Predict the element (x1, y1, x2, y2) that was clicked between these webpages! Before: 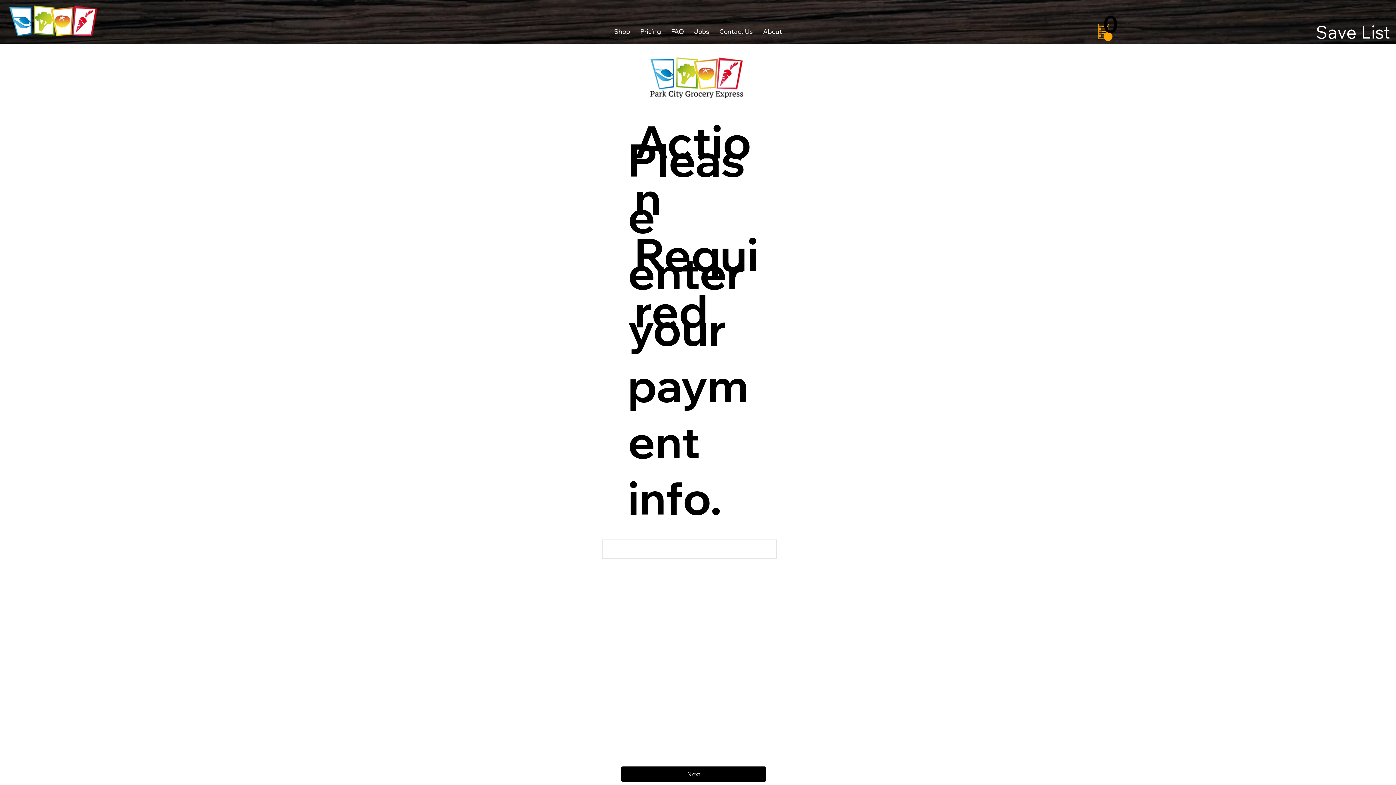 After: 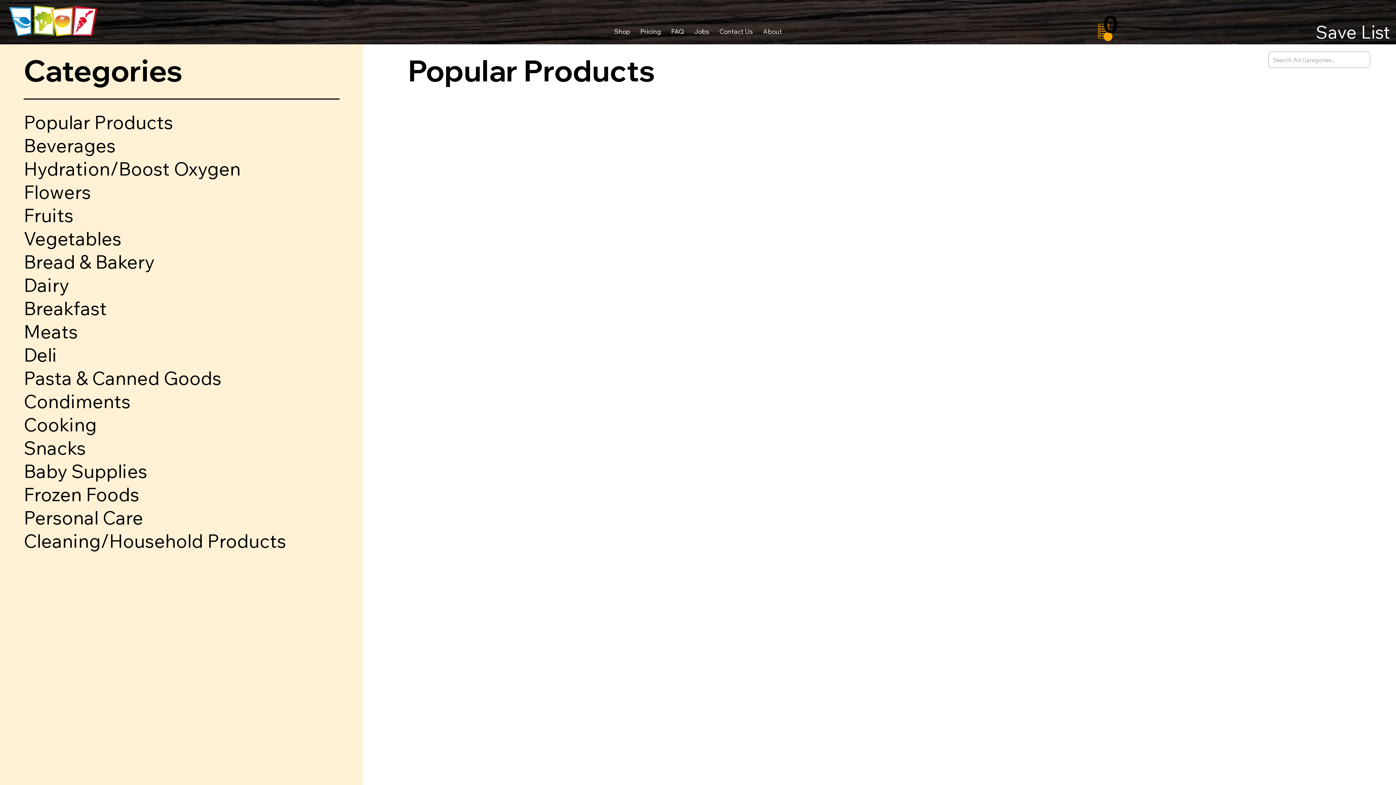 Action: bbox: (610, 23, 633, 39) label: Shop